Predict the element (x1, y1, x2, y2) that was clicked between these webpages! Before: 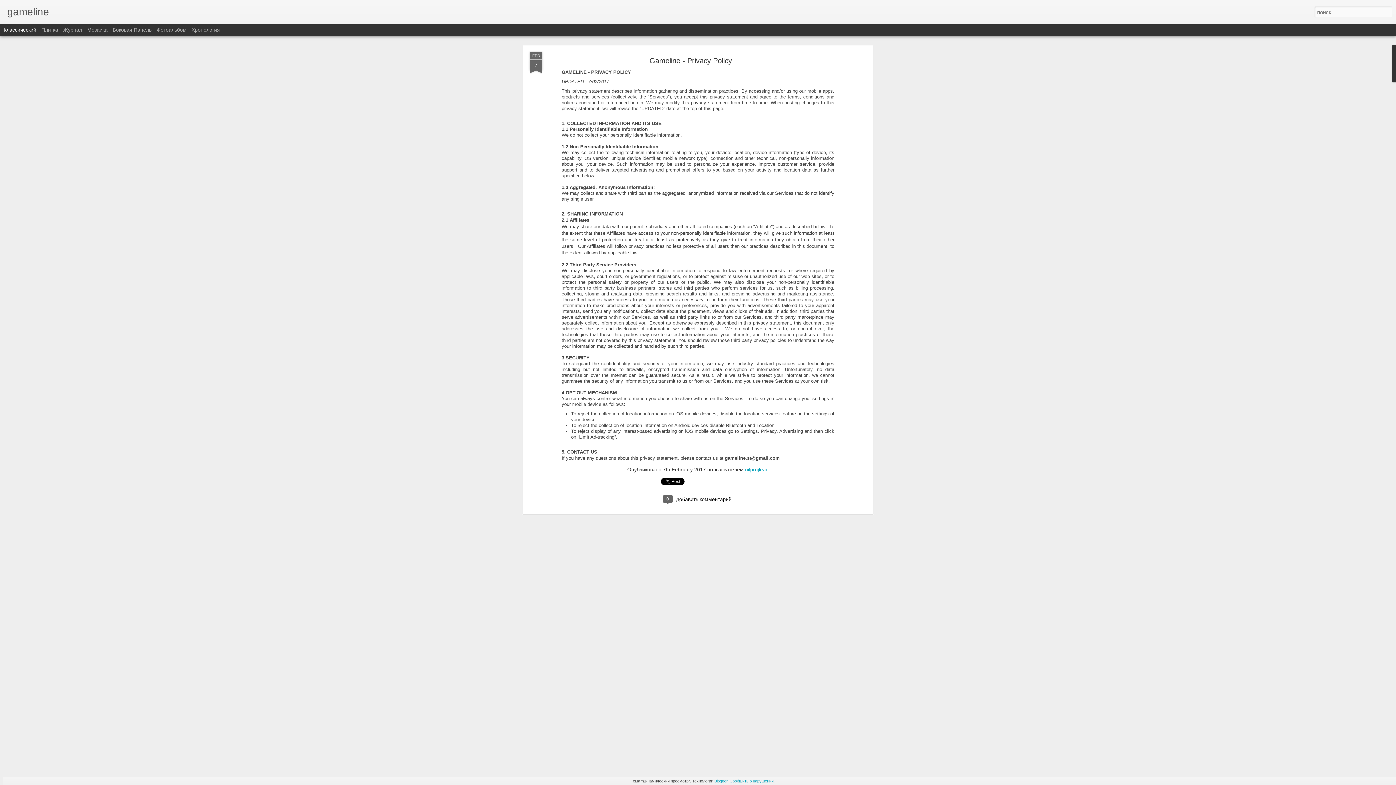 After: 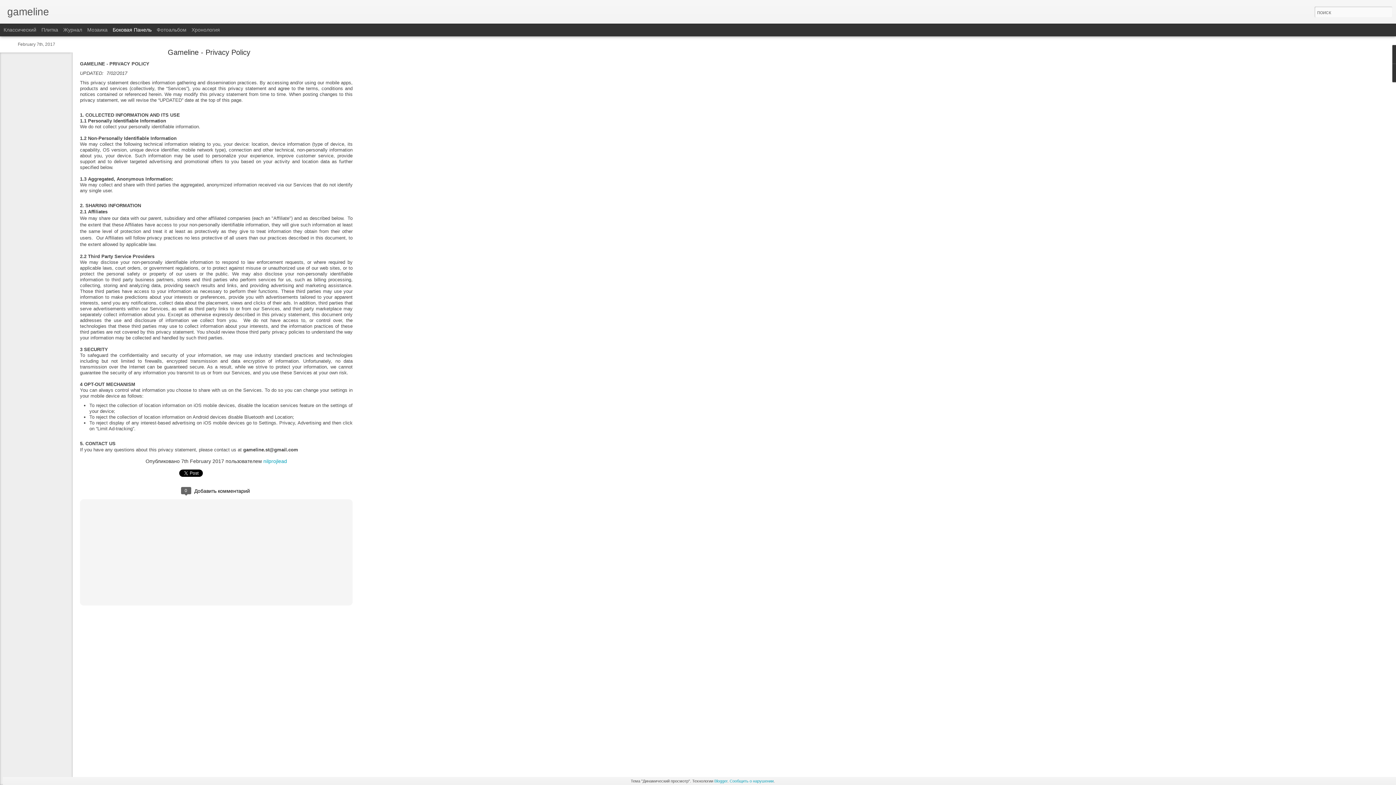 Action: label: Боковая Панель bbox: (112, 26, 151, 32)